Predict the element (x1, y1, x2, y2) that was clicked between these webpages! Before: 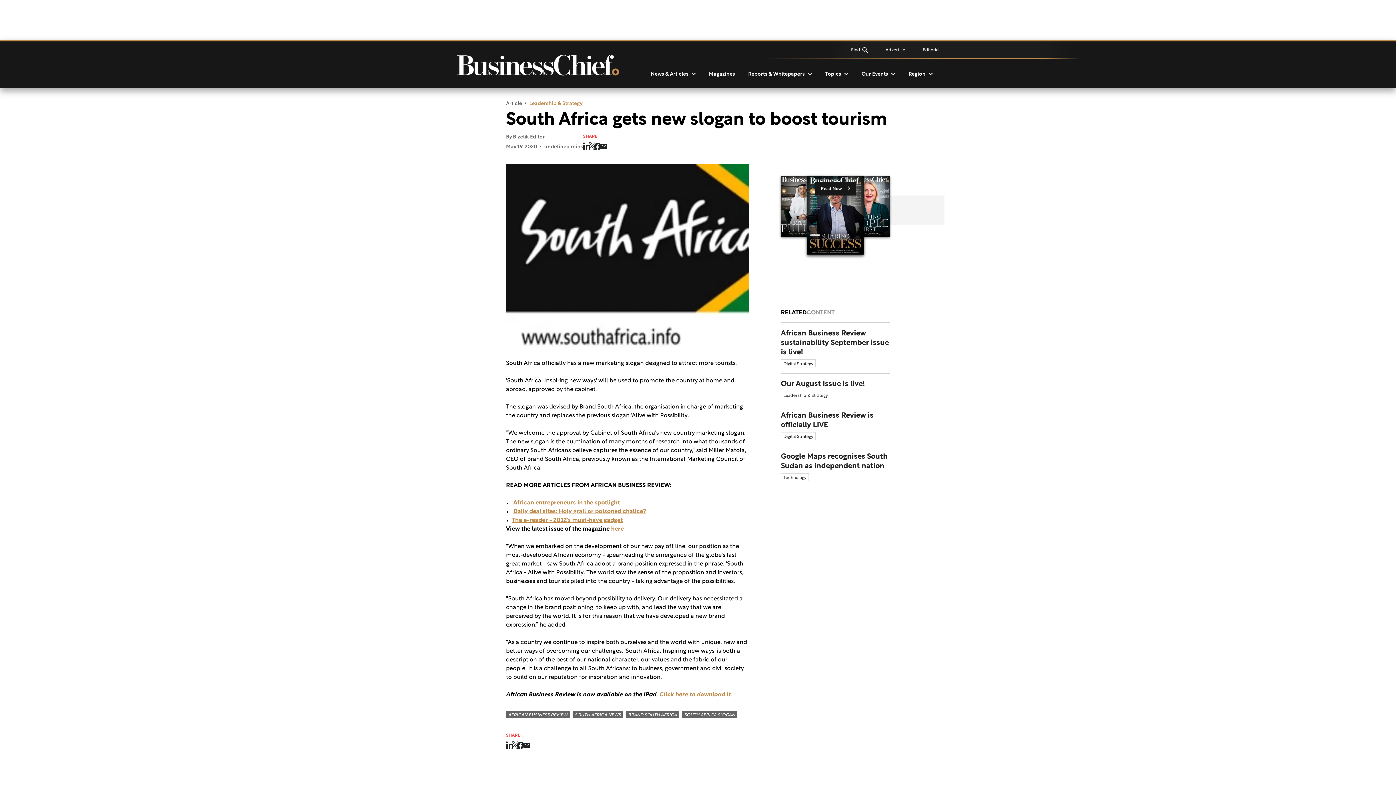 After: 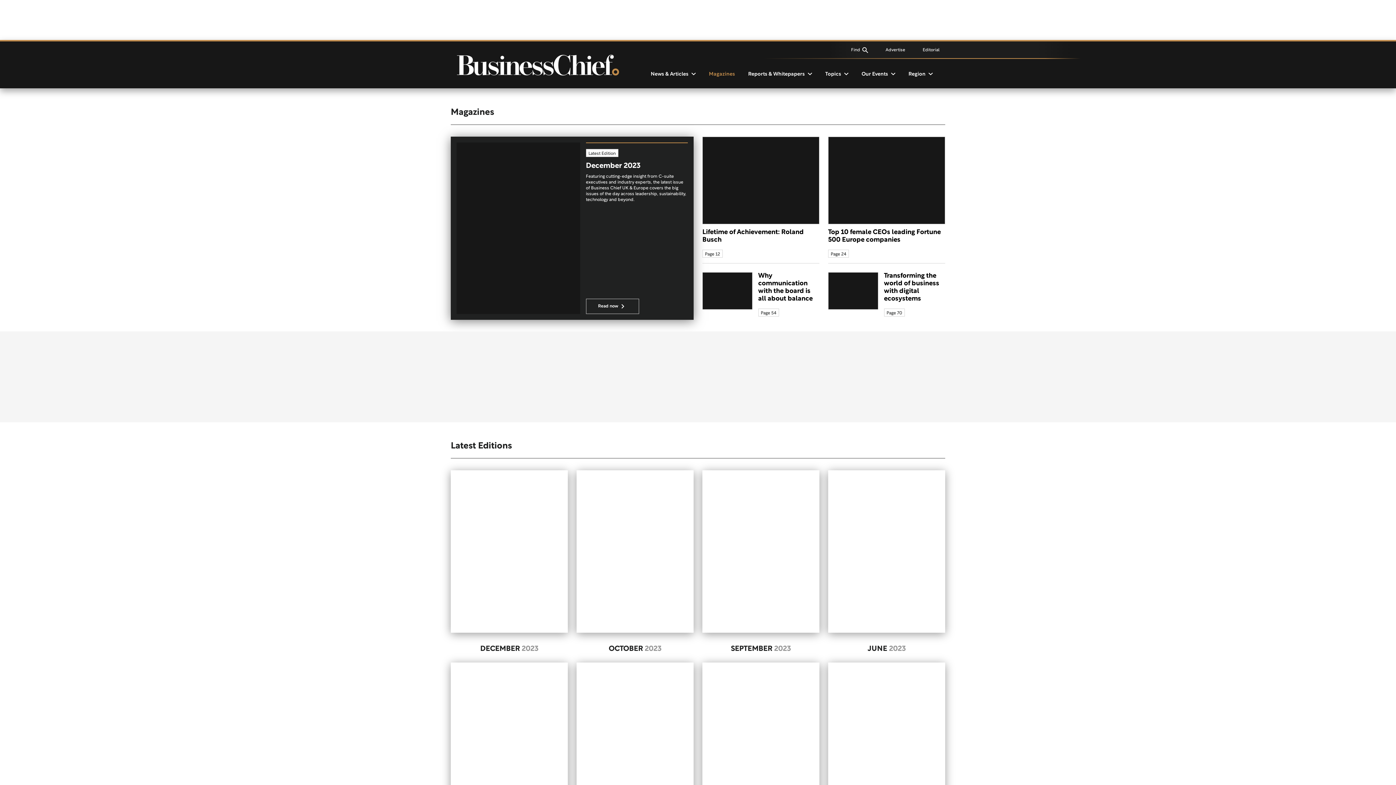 Action: bbox: (702, 68, 741, 79) label: Magazines